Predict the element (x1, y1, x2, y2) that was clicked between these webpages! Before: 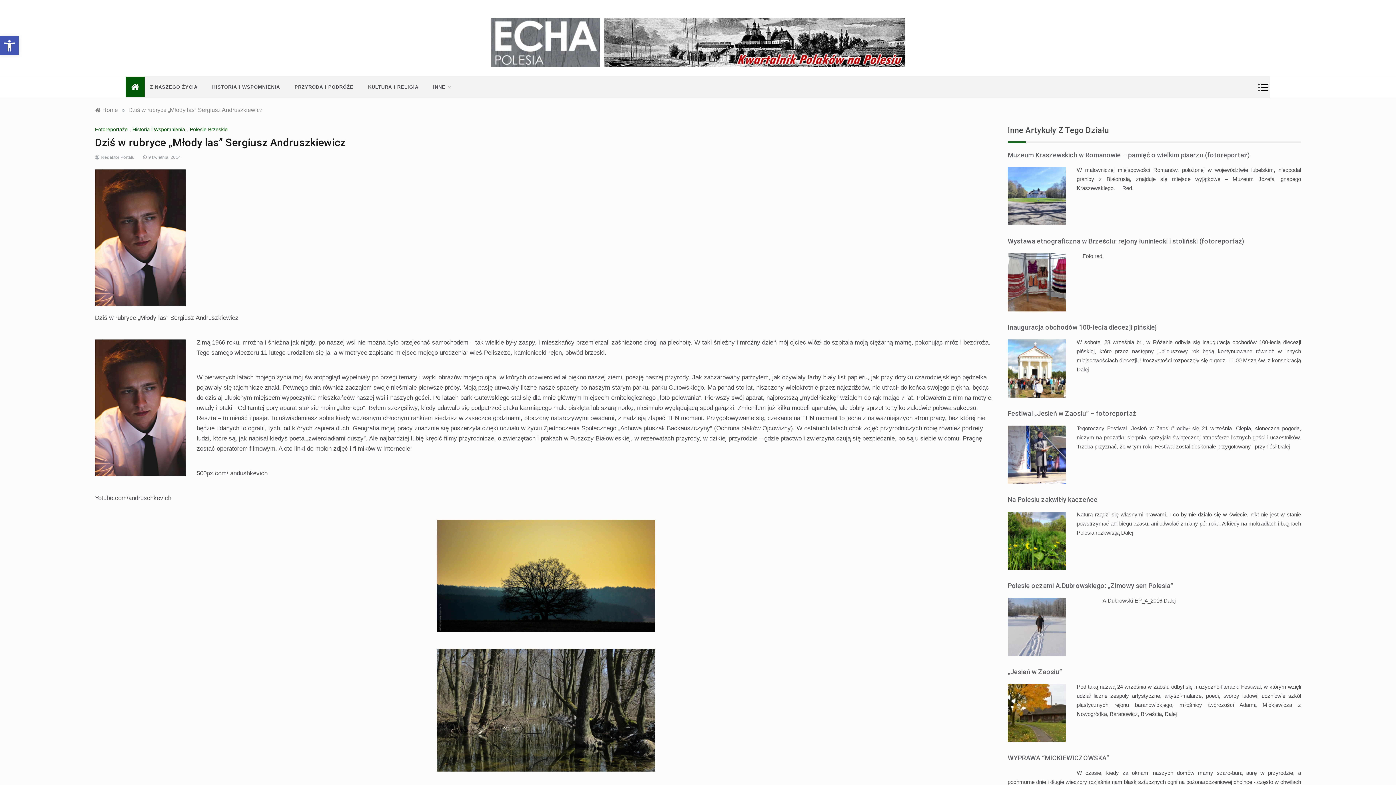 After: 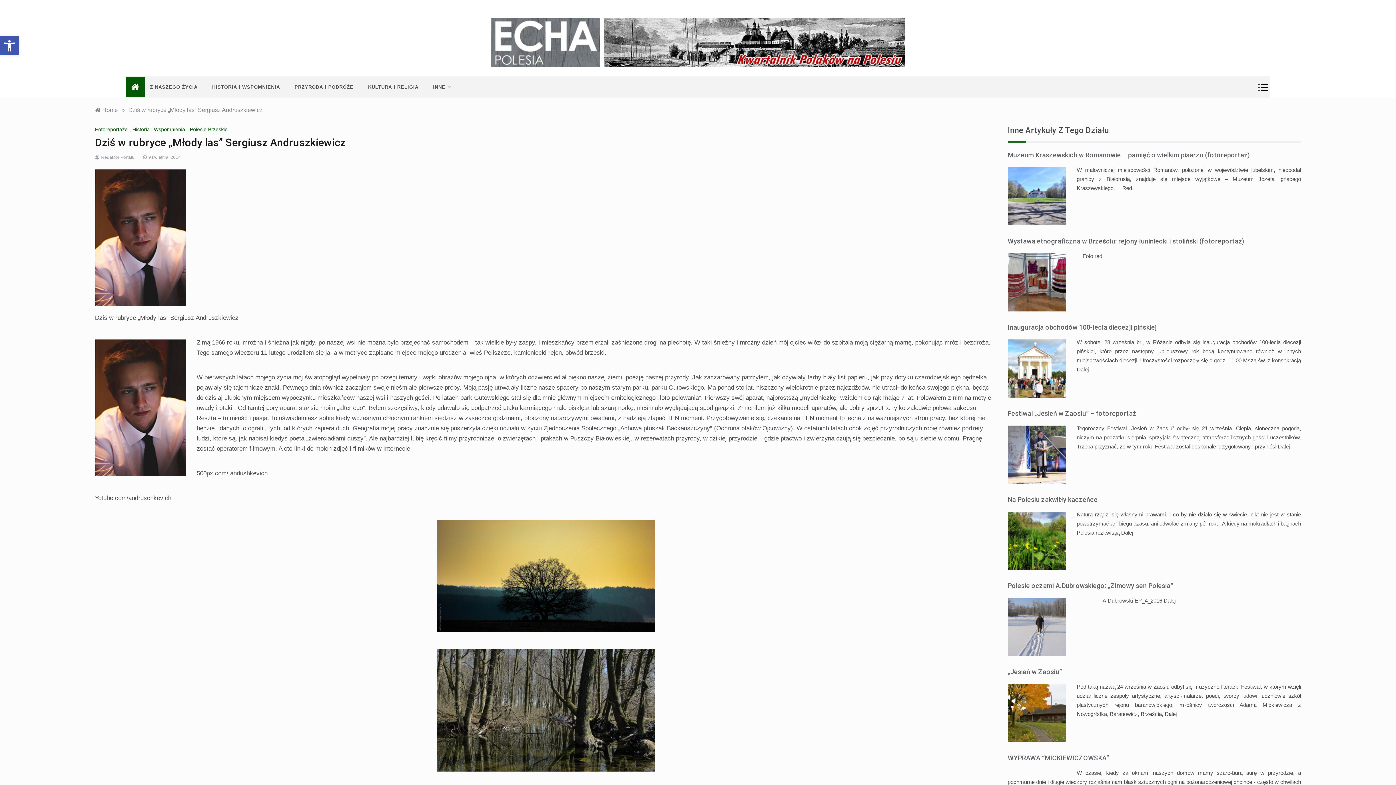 Action: bbox: (128, 106, 262, 113) label: Dziś w rubryce „Młody las” Sergiusz Andruszkiewicz